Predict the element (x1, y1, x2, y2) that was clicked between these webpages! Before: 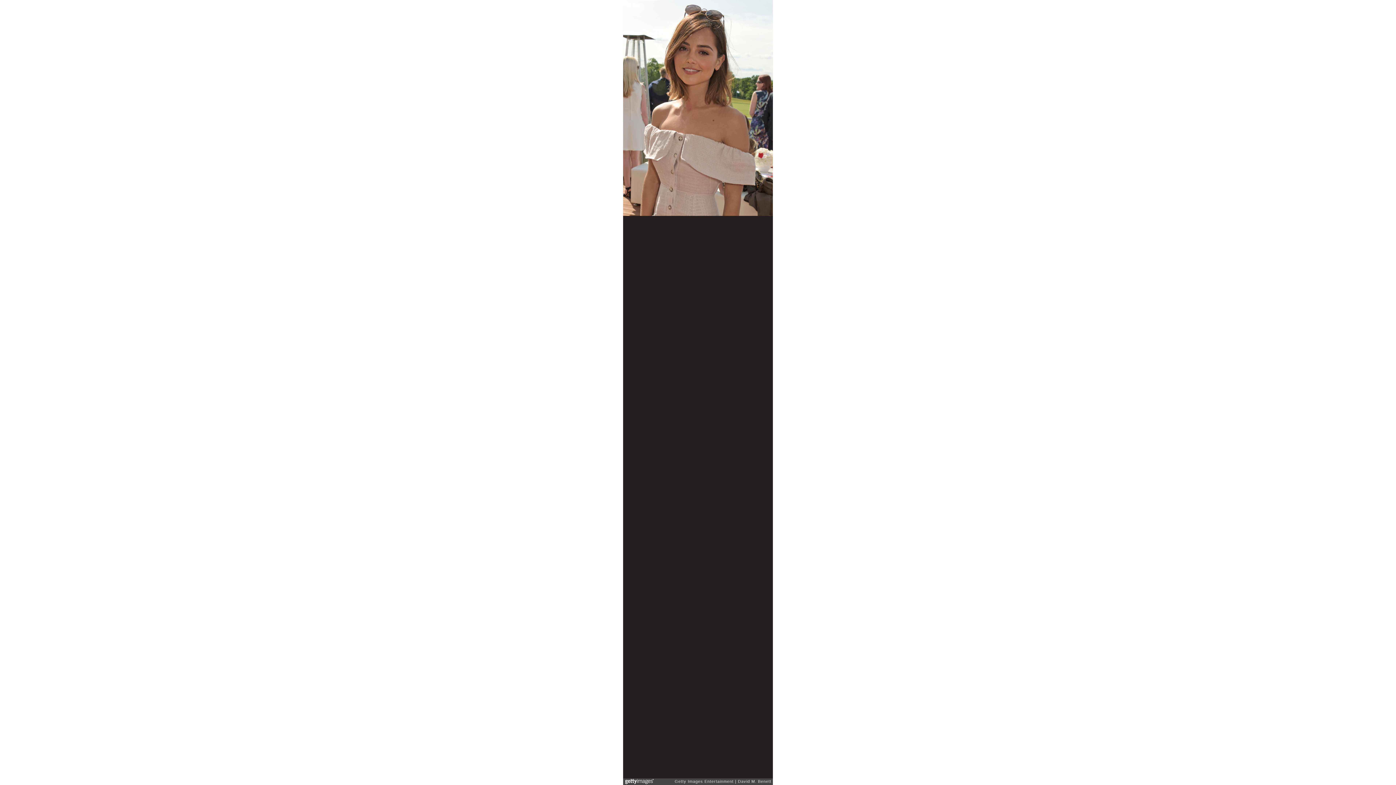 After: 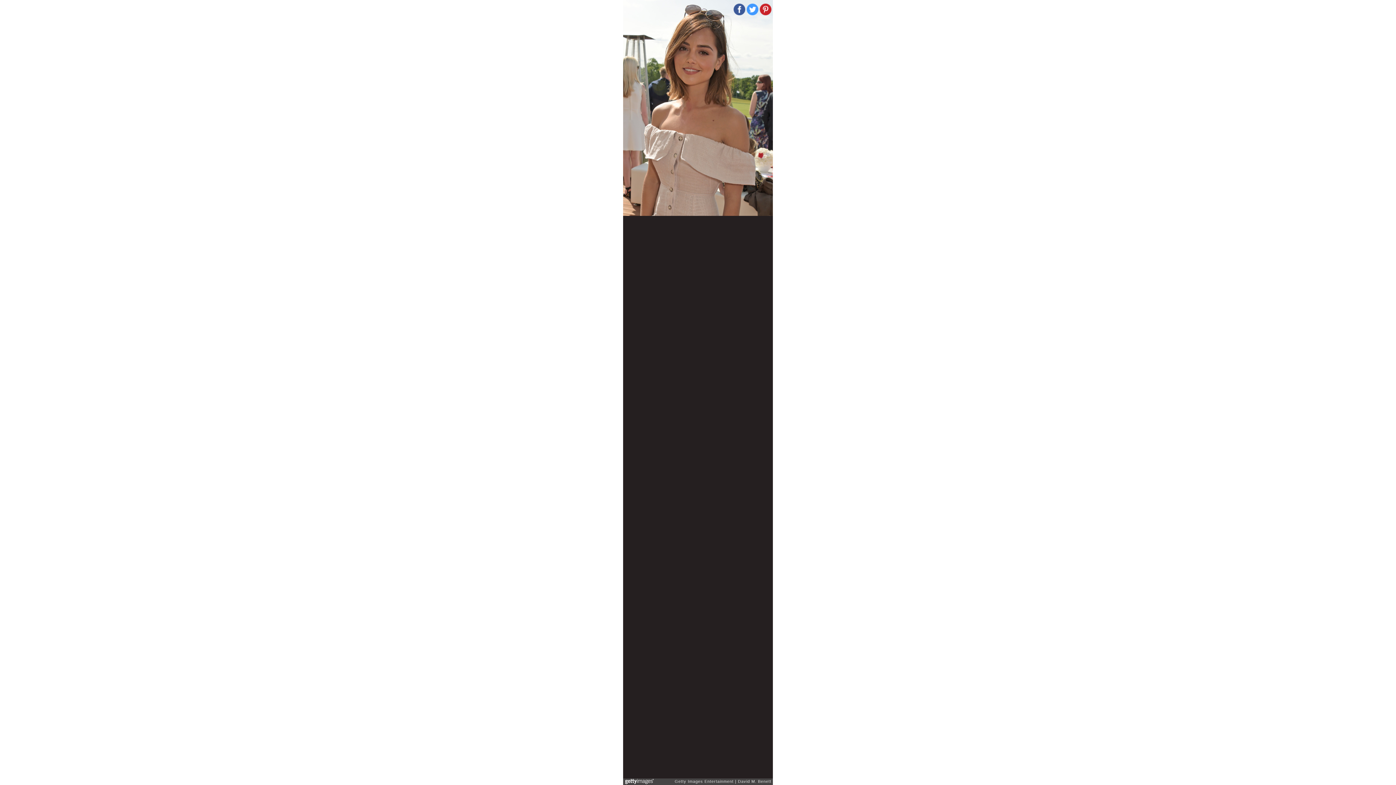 Action: bbox: (746, 3, 758, 15)